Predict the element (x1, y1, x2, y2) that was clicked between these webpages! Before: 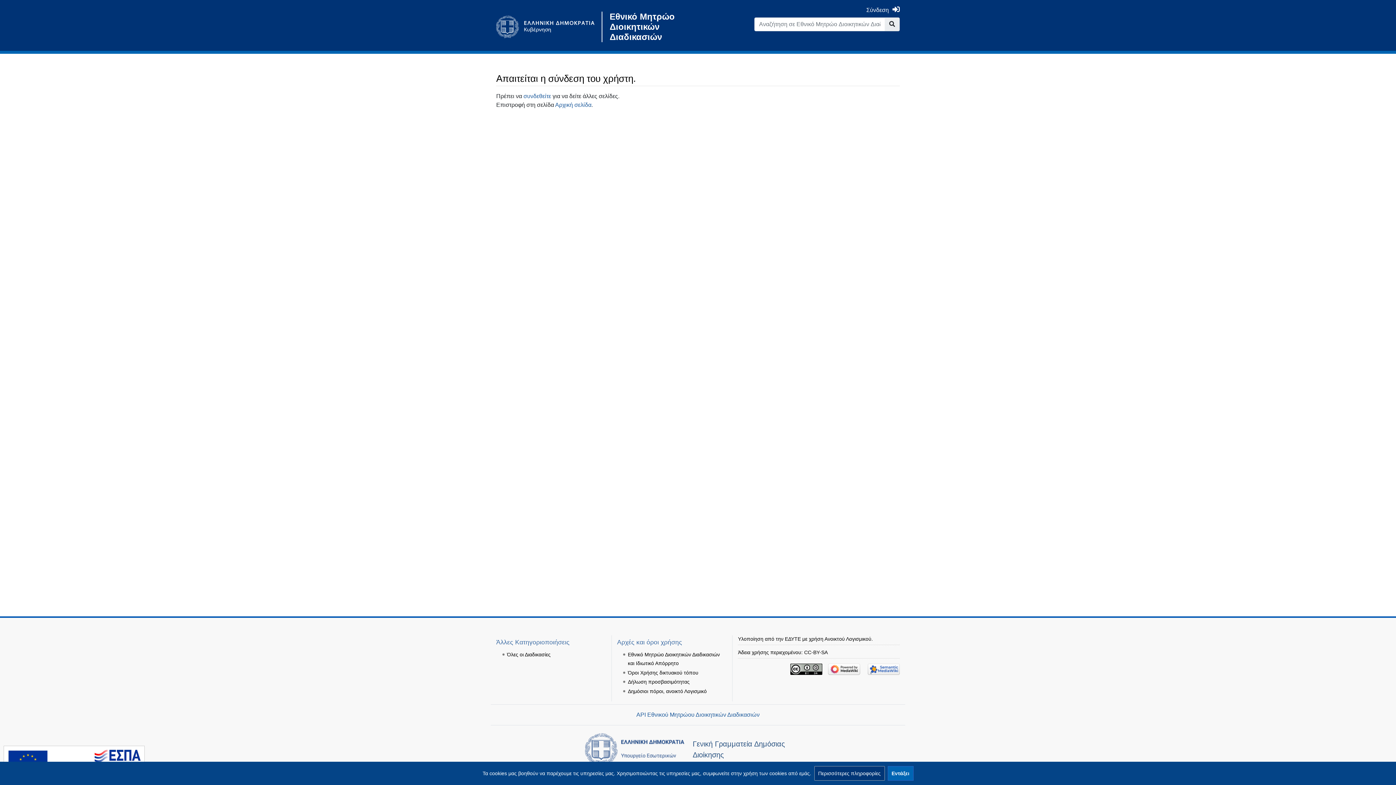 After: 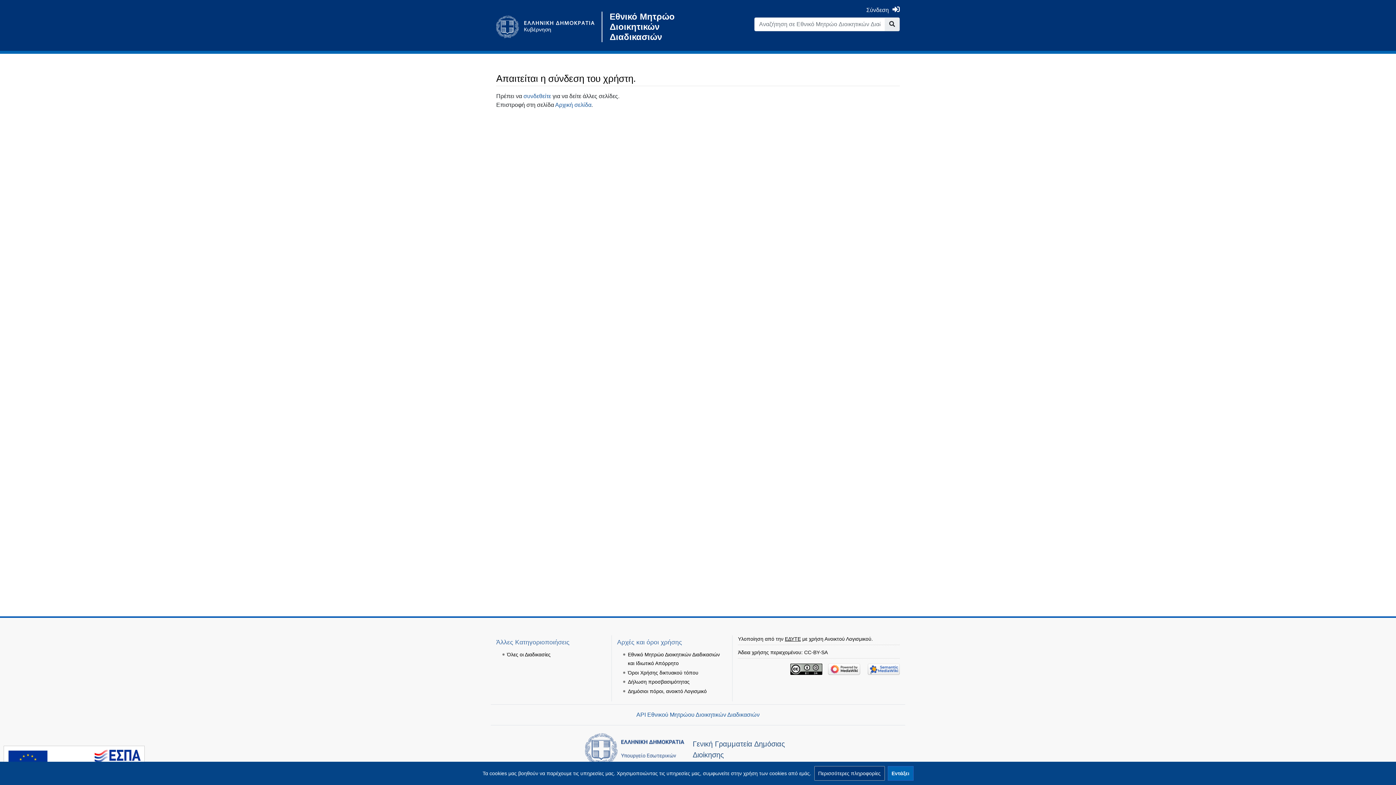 Action: bbox: (785, 636, 801, 642) label: ΕΔΥΤΕ